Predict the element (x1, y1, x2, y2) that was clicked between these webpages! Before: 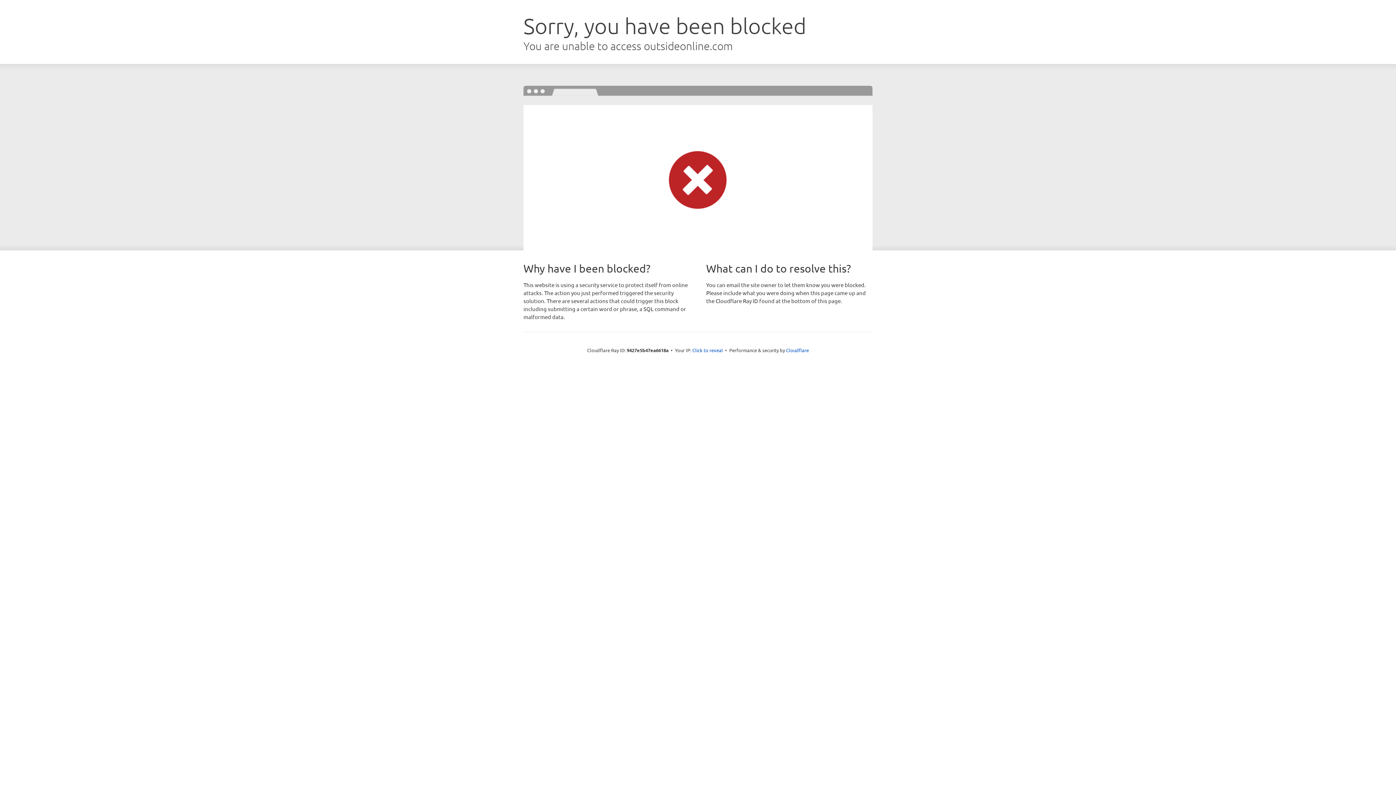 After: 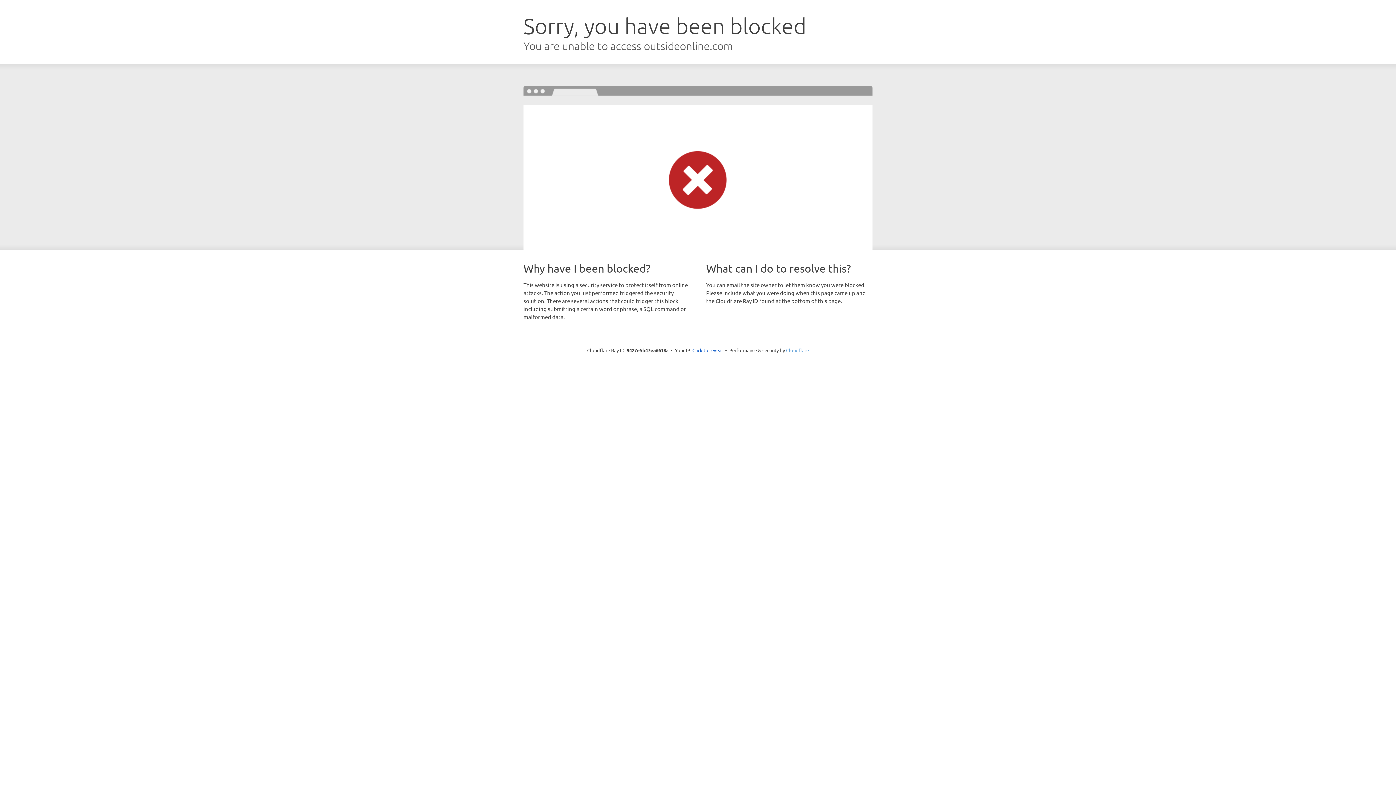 Action: bbox: (786, 347, 809, 353) label: Cloudflare